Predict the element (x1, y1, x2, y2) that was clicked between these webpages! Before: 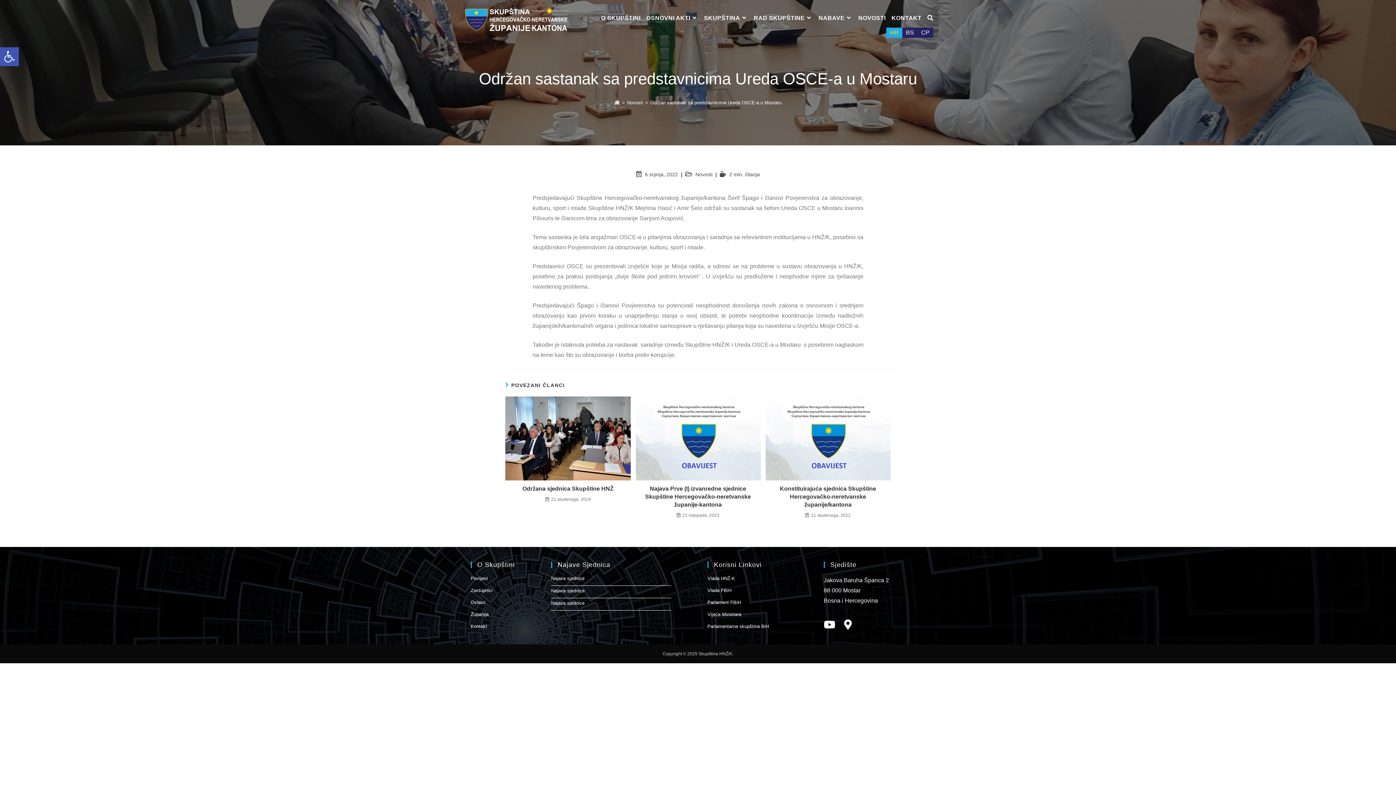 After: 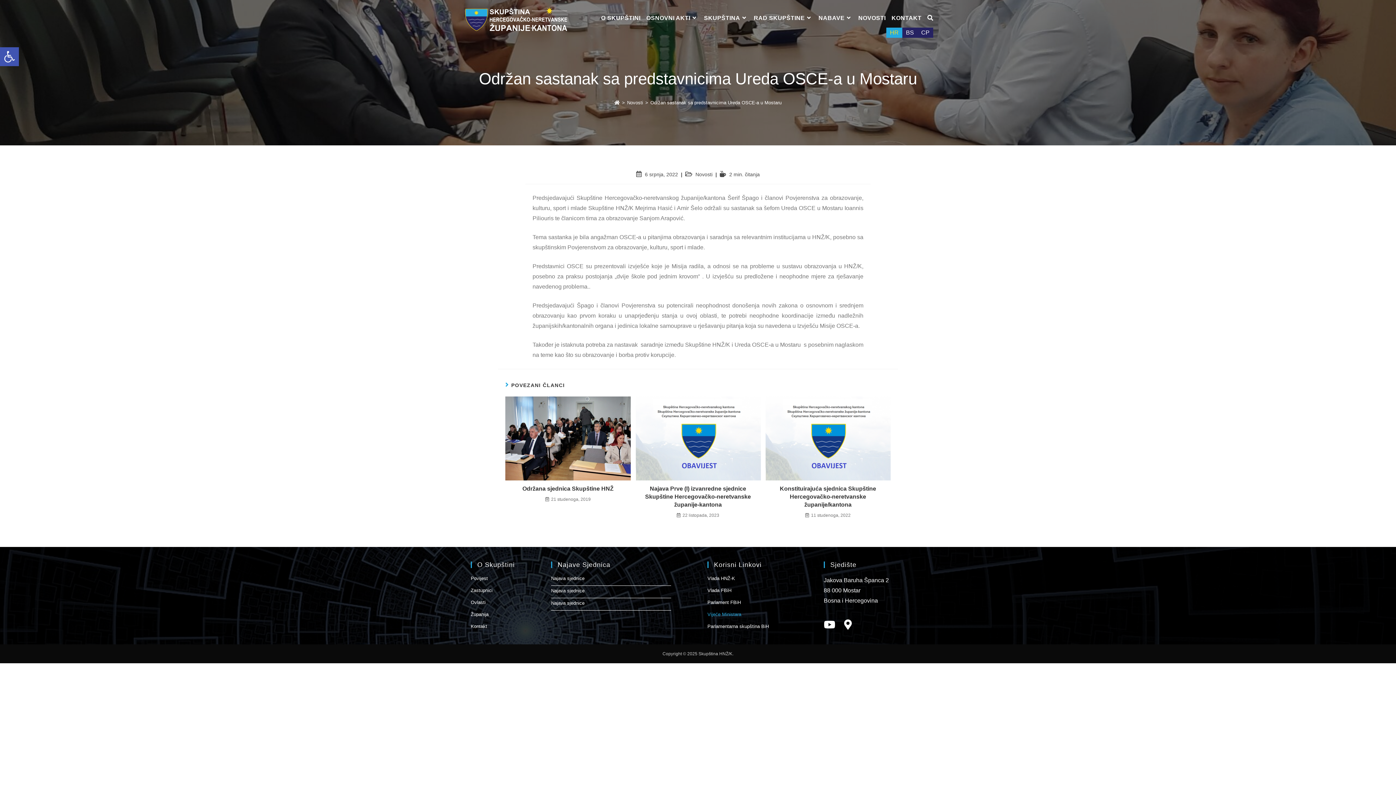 Action: bbox: (707, 611, 813, 621) label: Vijeće Ministara